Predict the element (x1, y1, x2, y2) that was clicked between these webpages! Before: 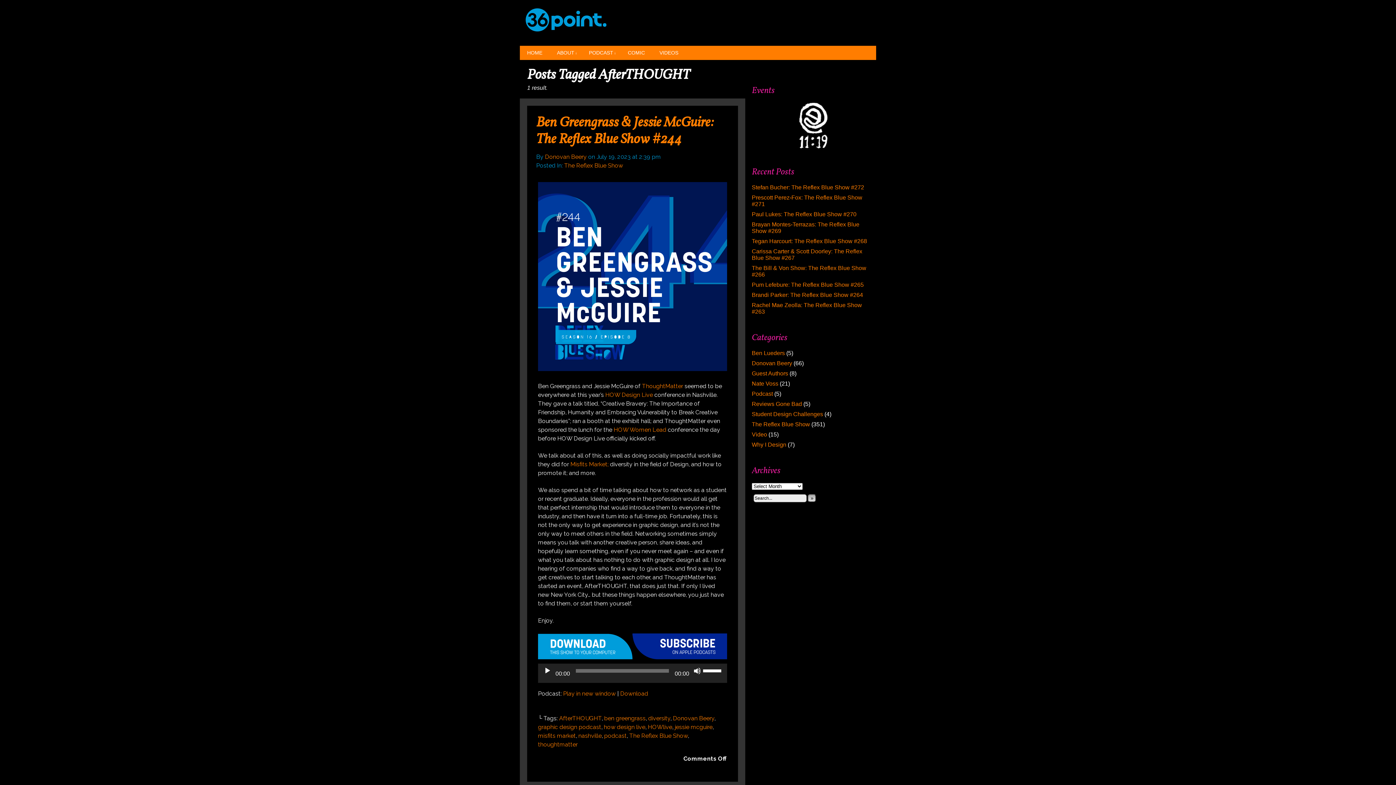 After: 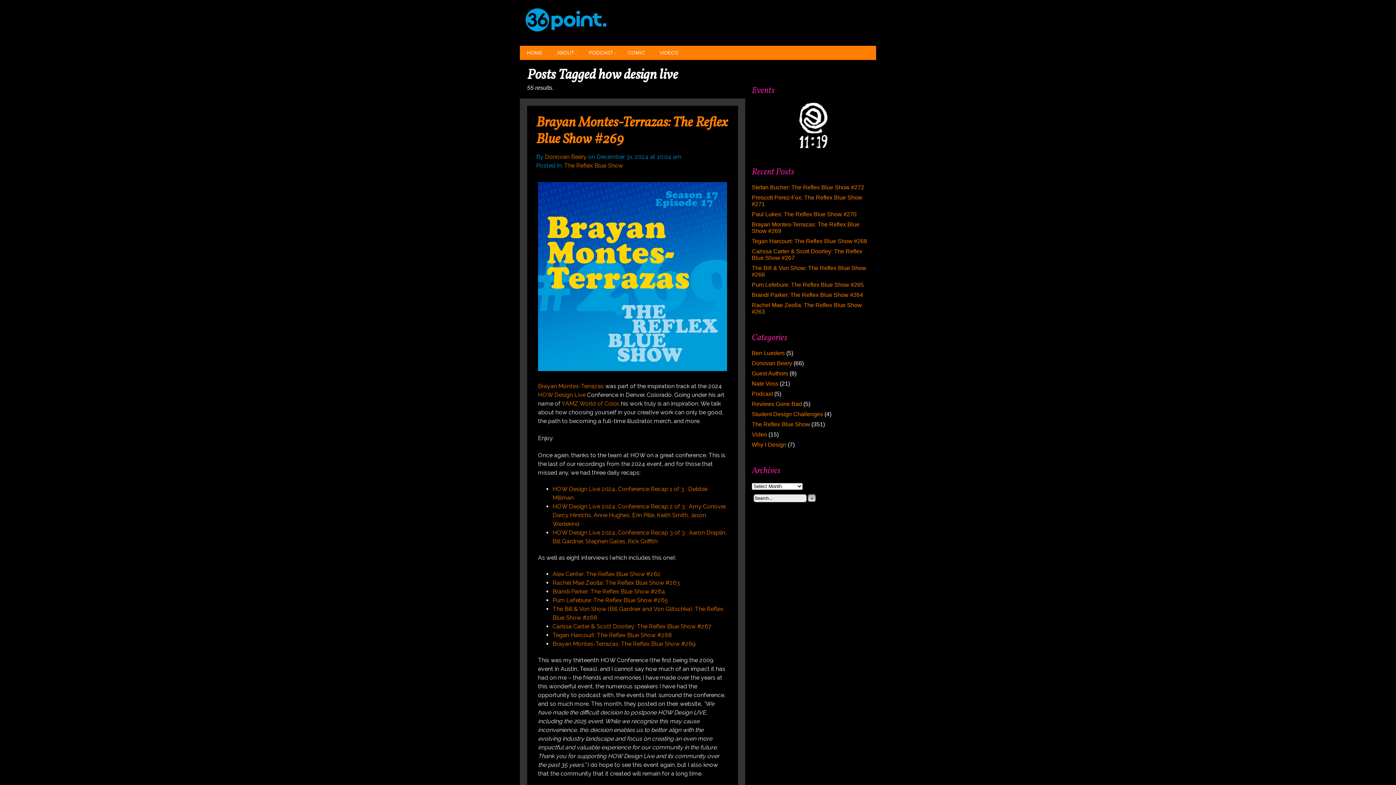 Action: bbox: (604, 723, 645, 730) label: how design live